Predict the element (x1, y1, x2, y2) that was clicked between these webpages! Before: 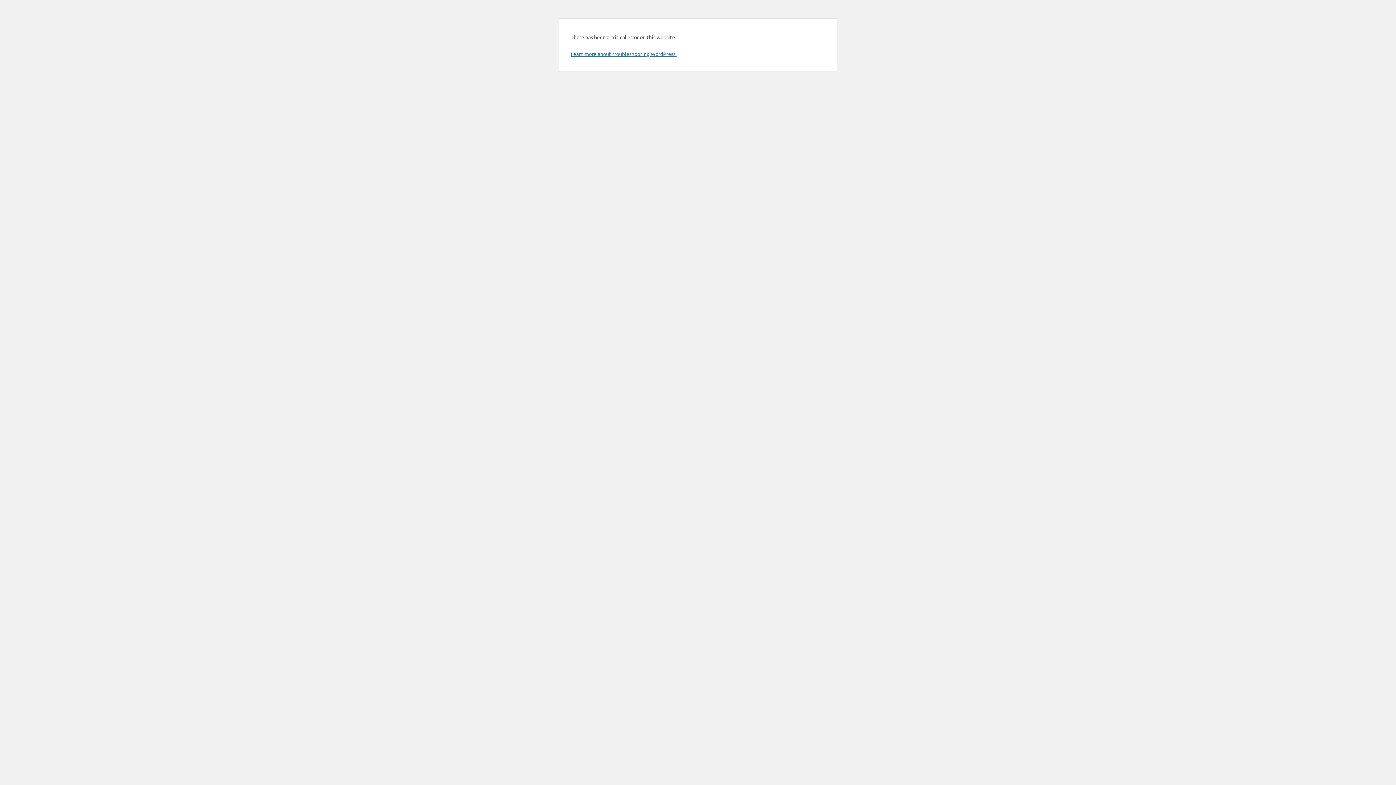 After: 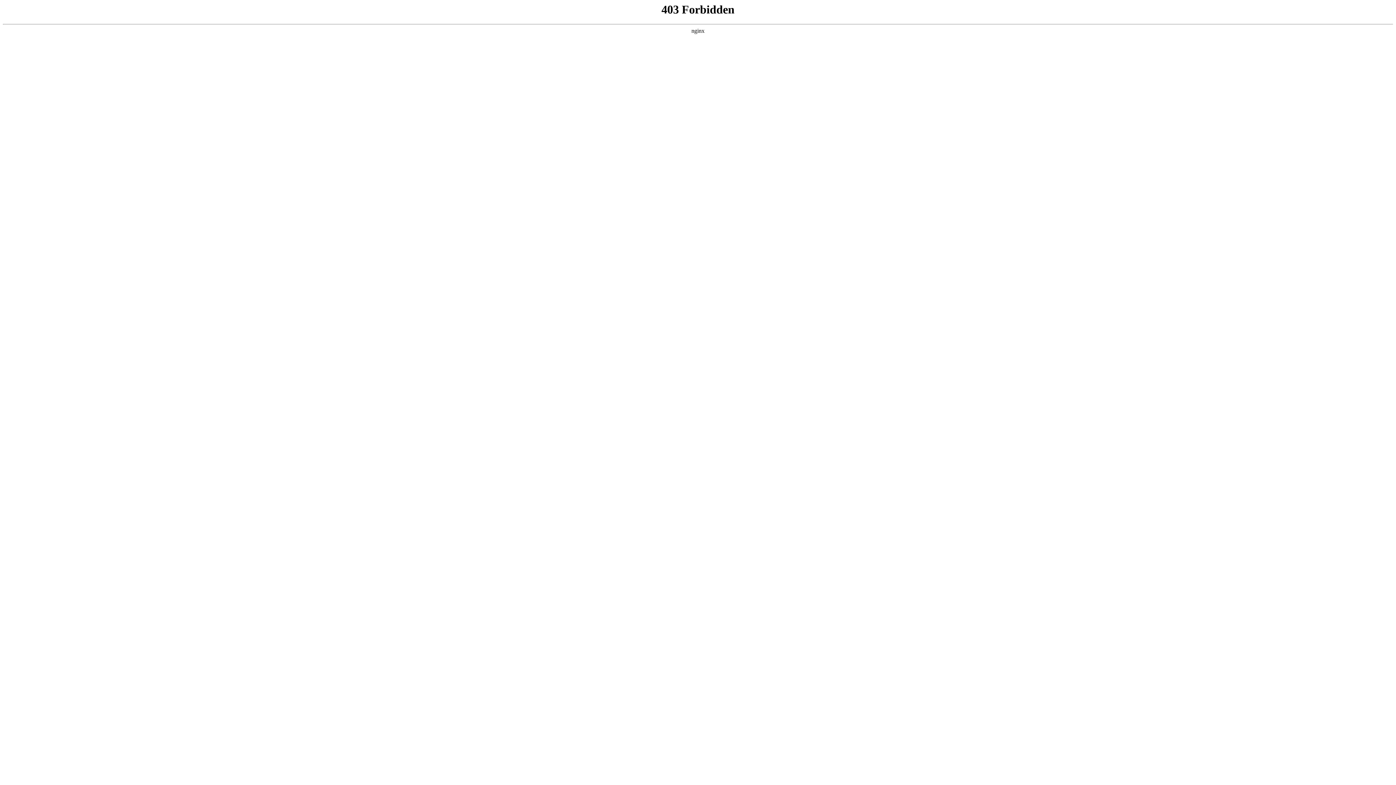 Action: label: Learn more about troubleshooting WordPress. bbox: (570, 50, 676, 57)